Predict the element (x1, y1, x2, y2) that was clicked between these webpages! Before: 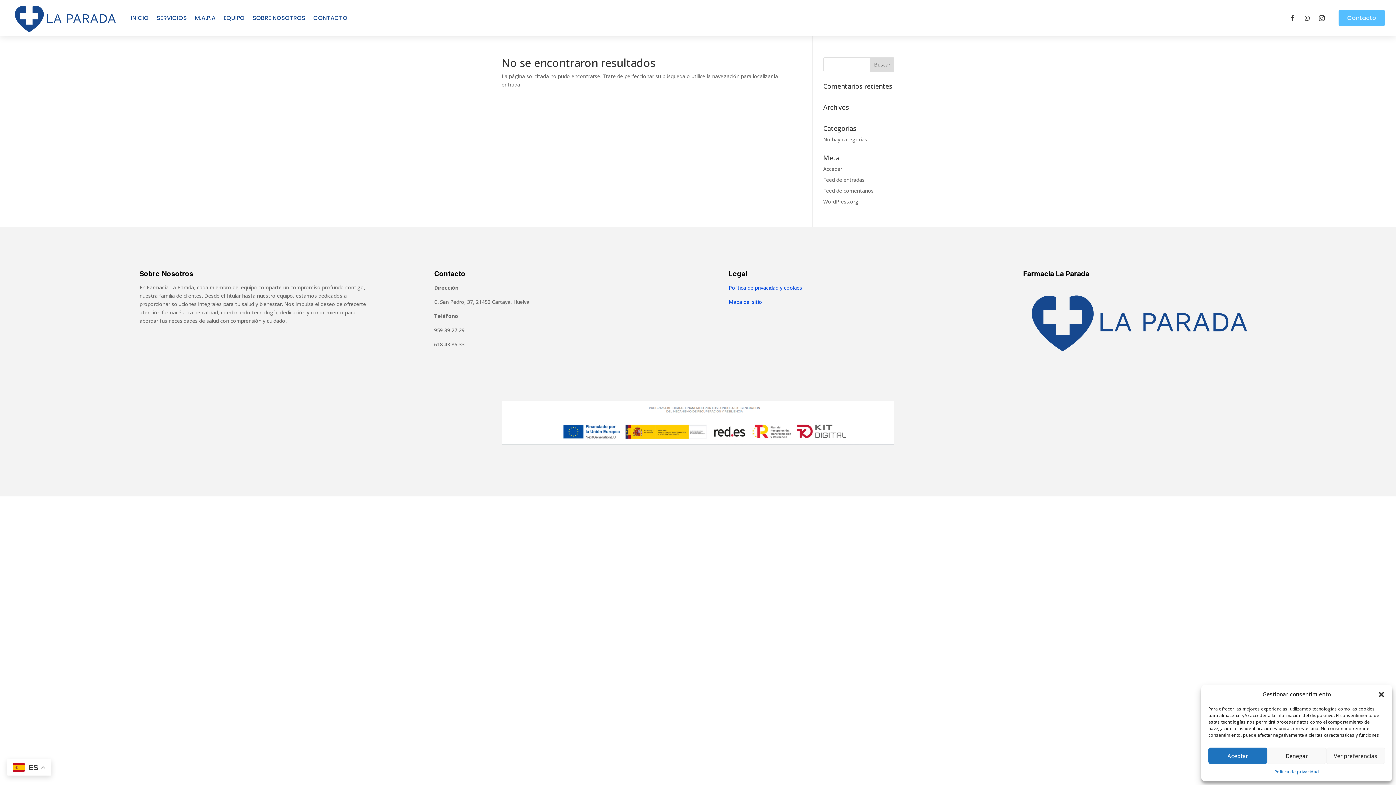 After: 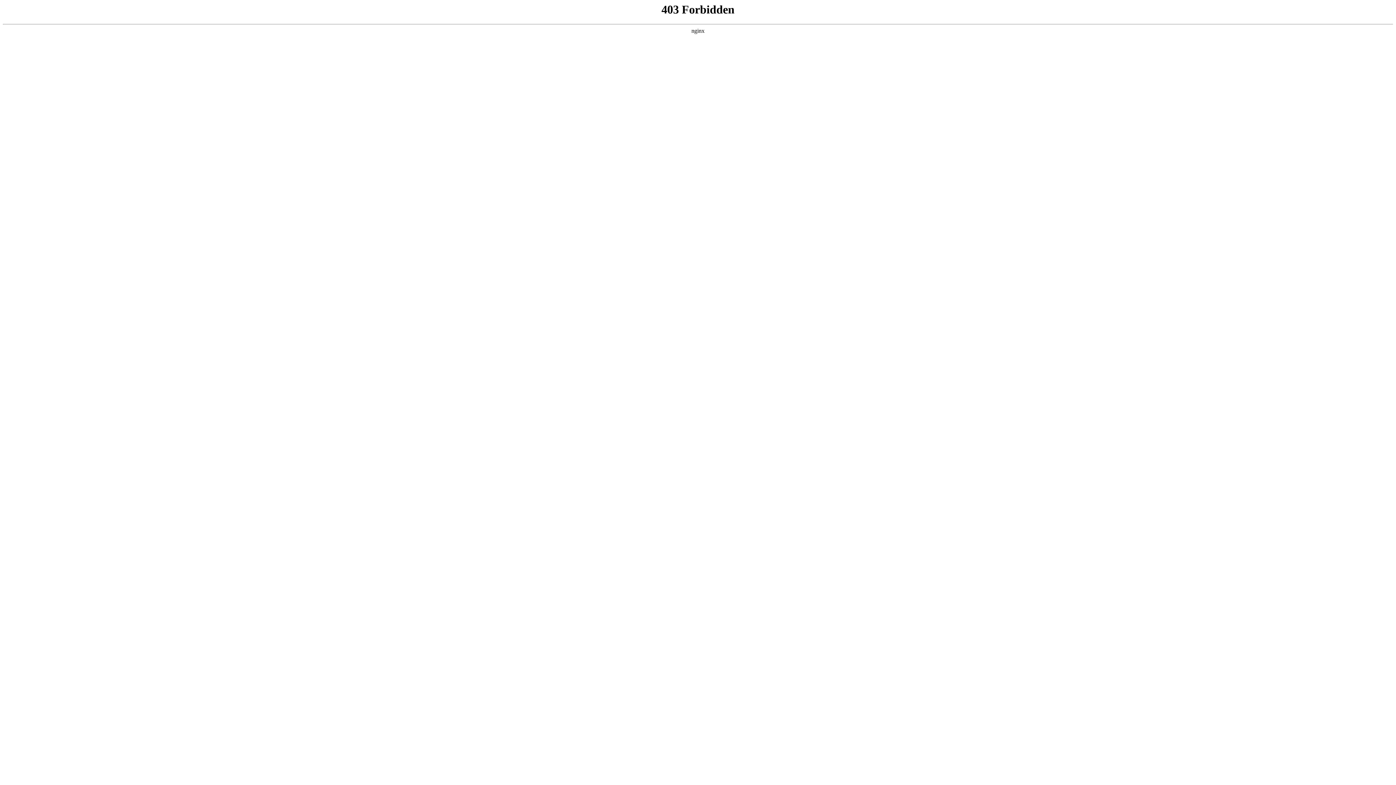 Action: bbox: (823, 198, 858, 204) label: WordPress.org